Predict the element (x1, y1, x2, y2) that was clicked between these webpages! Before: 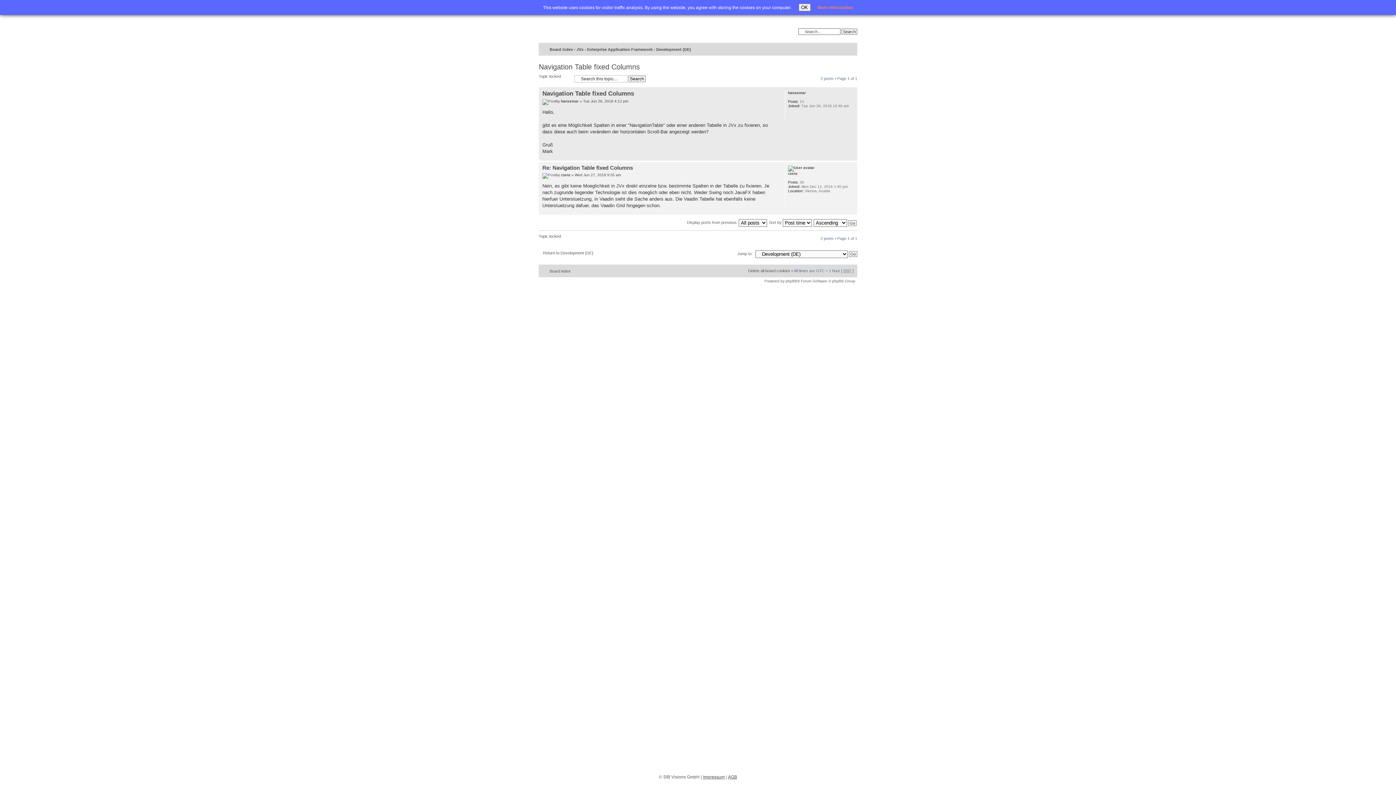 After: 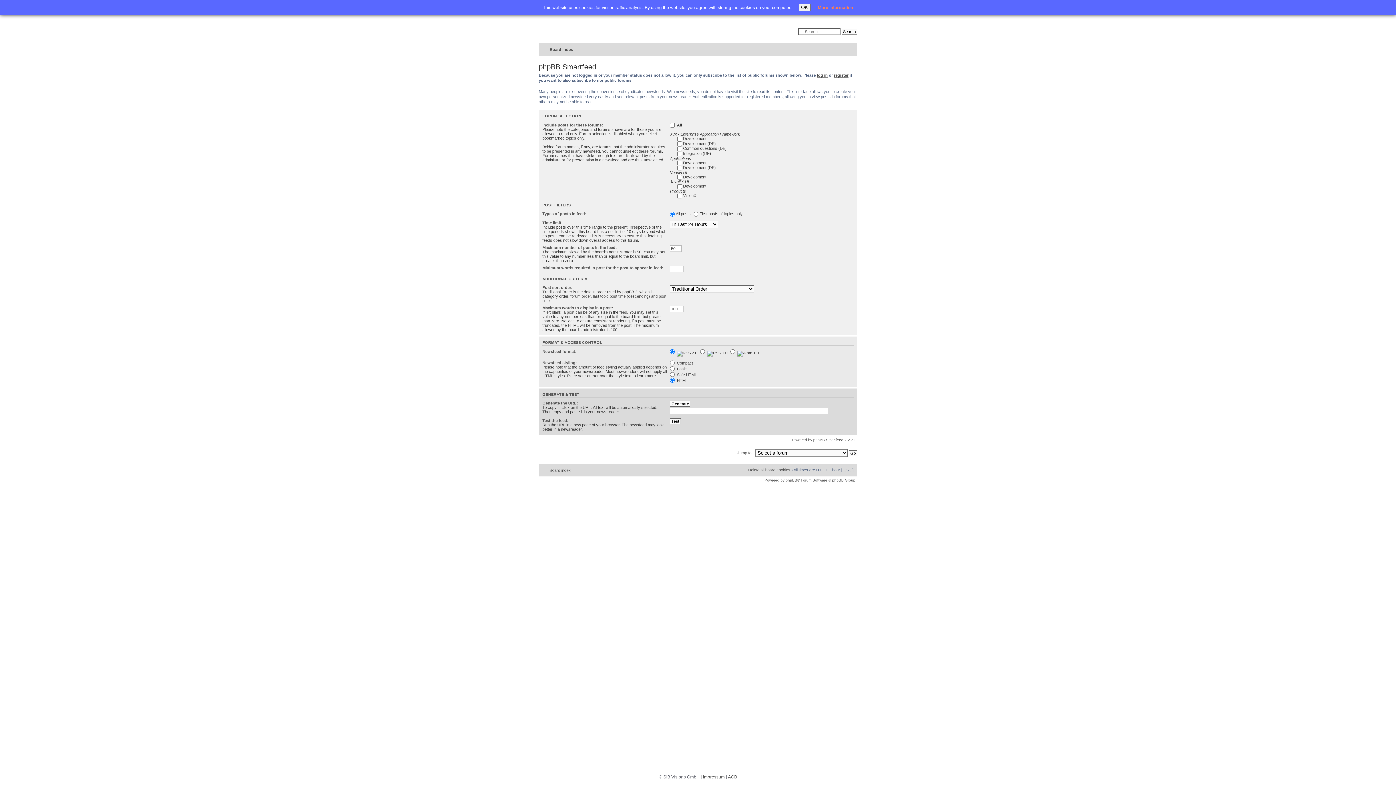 Action: bbox: (847, 46, 853, 52) label: Smartfeed